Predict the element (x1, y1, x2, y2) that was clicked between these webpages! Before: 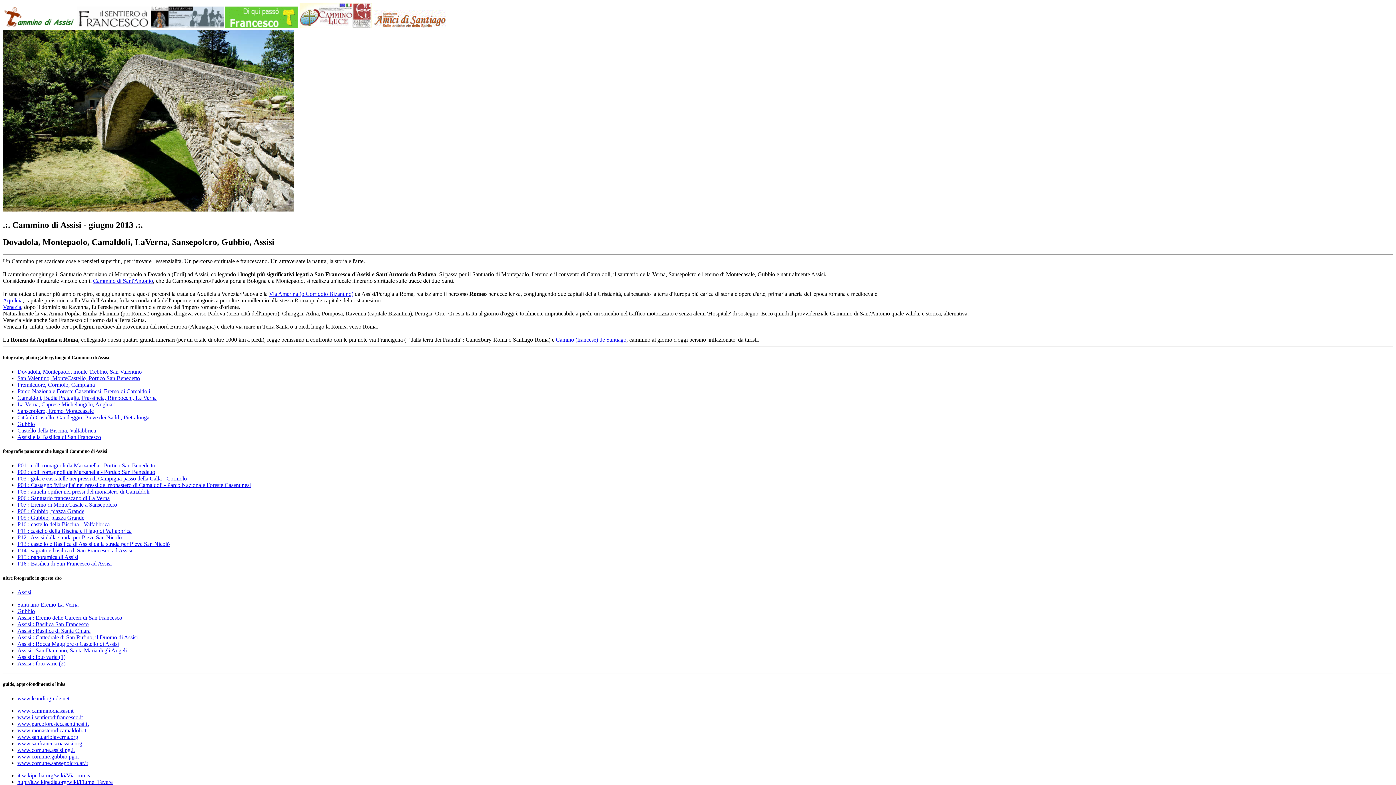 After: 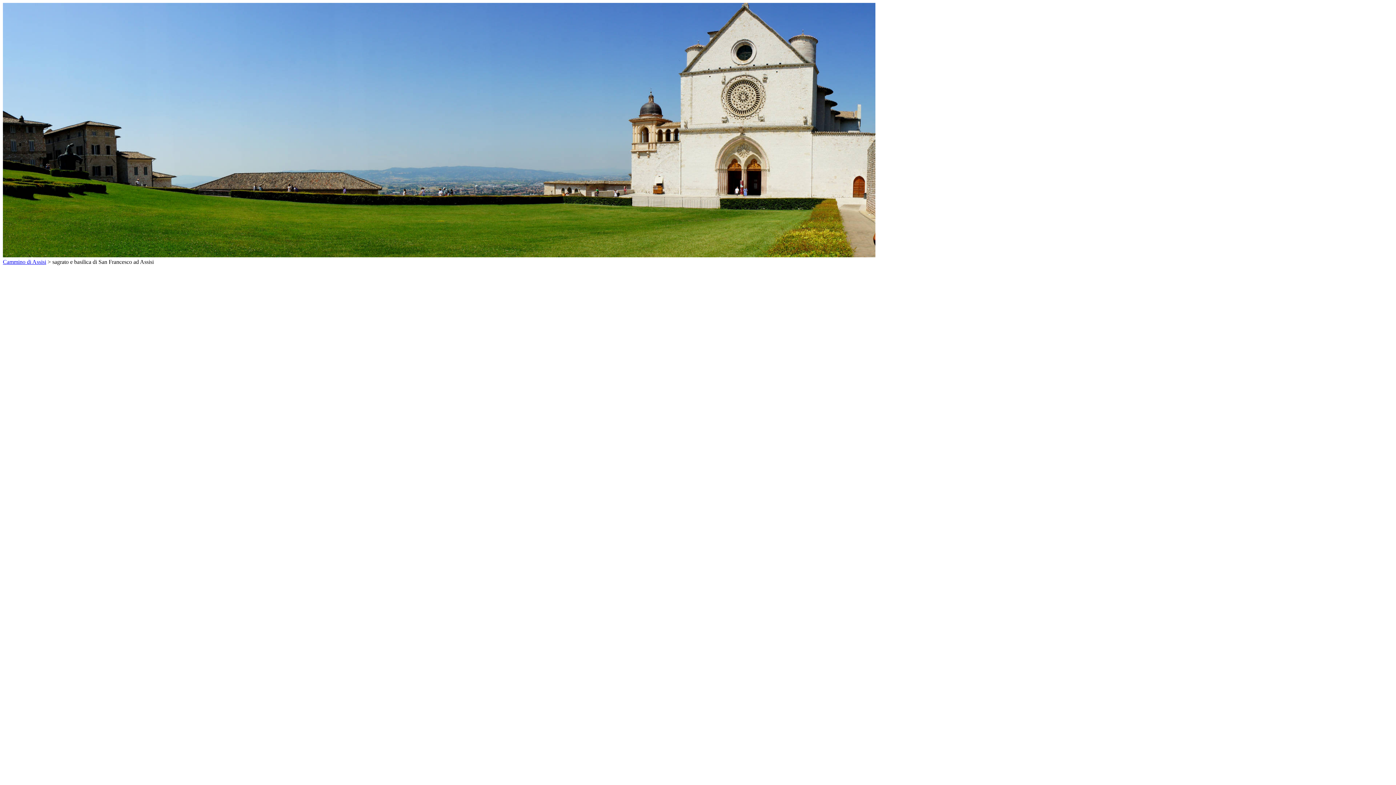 Action: label: P14 : sagrato e basilica di San Francesco ad Assisi bbox: (17, 547, 132, 553)